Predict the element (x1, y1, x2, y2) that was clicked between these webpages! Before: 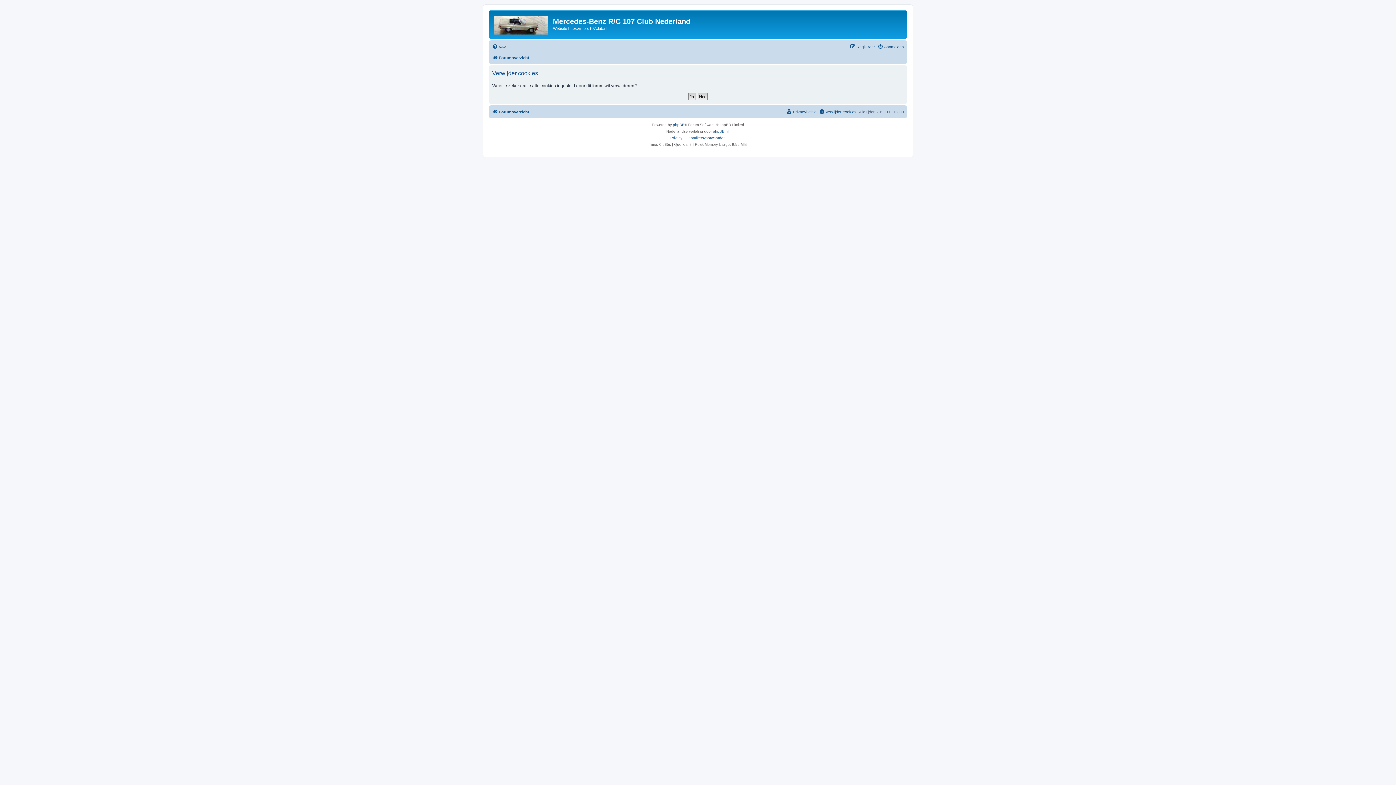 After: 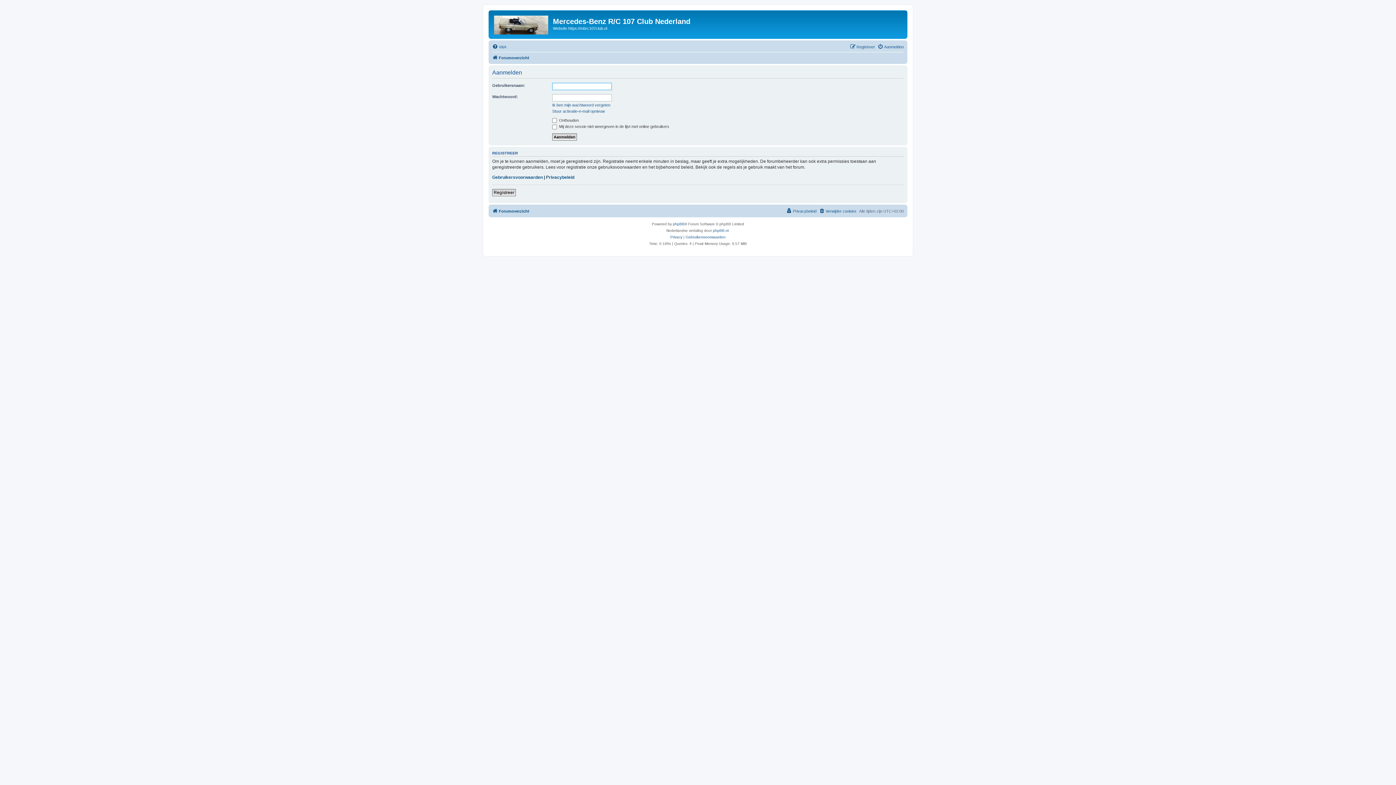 Action: label: Aanmelden bbox: (877, 42, 904, 51)